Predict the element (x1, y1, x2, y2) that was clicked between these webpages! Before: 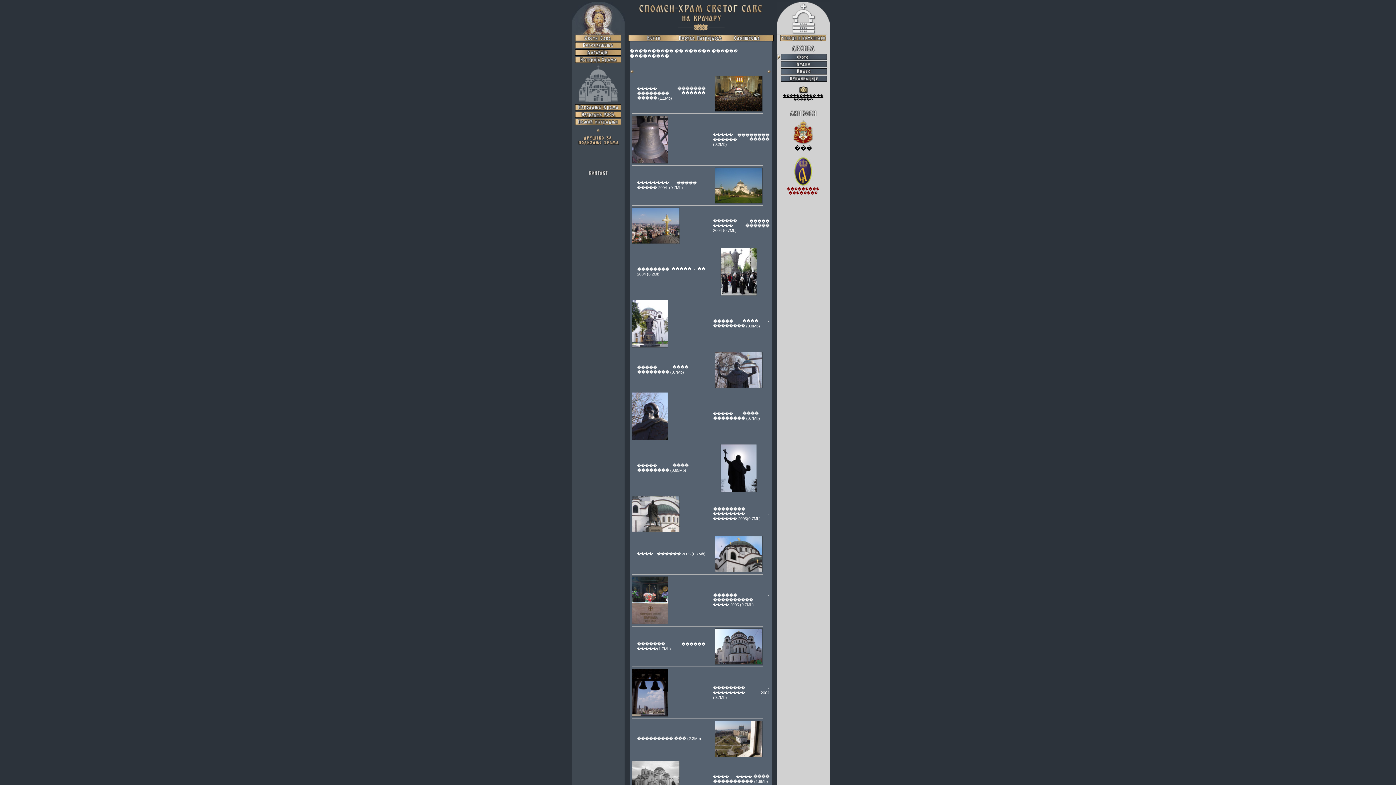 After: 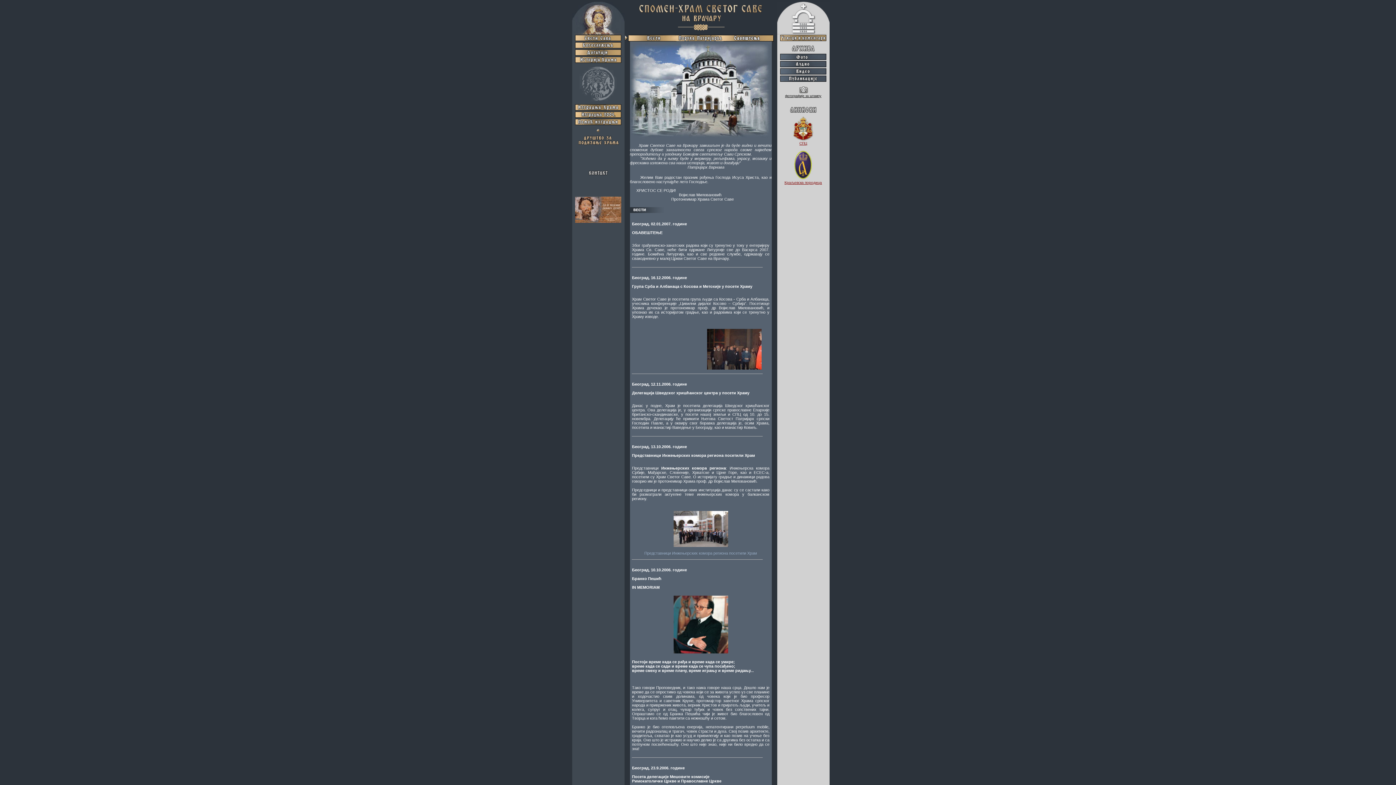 Action: bbox: (638, 28, 763, 32)